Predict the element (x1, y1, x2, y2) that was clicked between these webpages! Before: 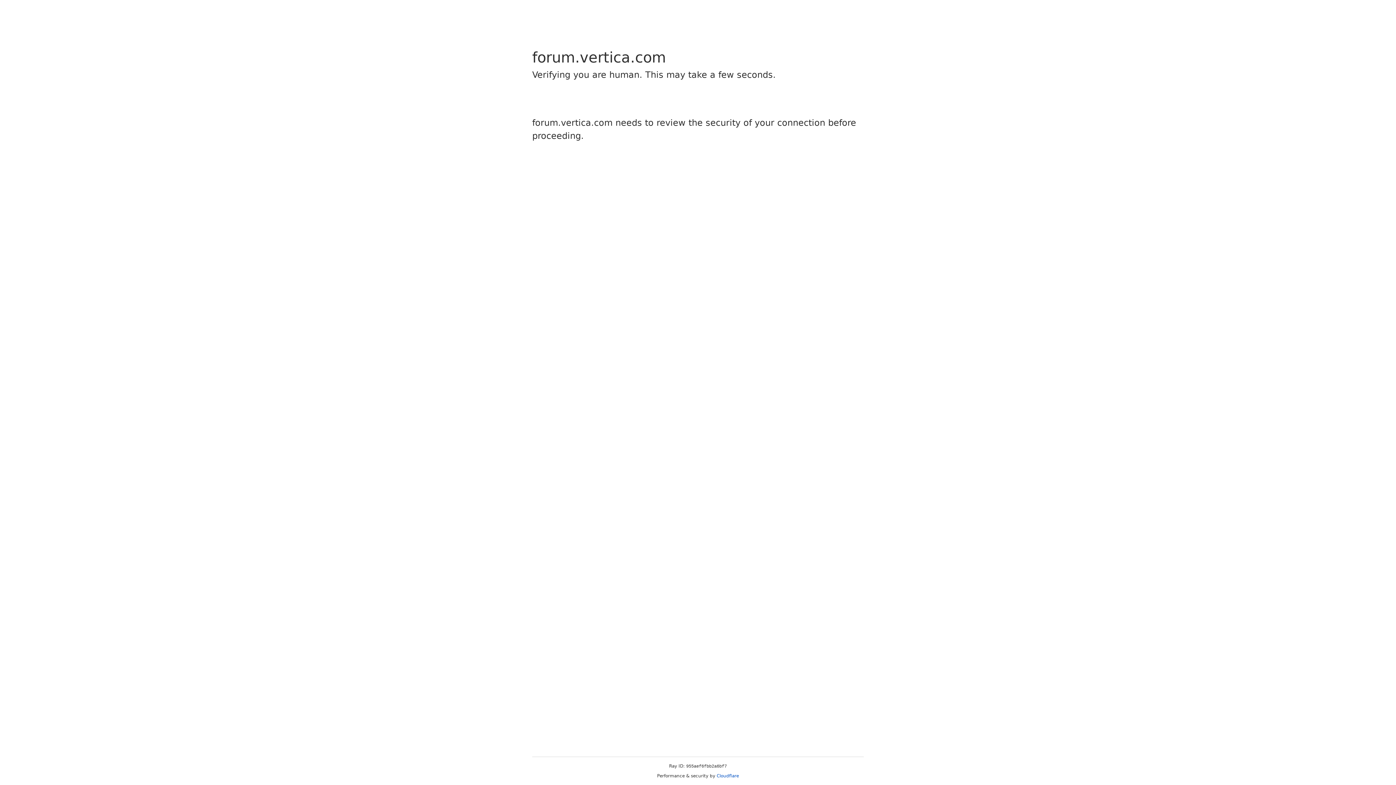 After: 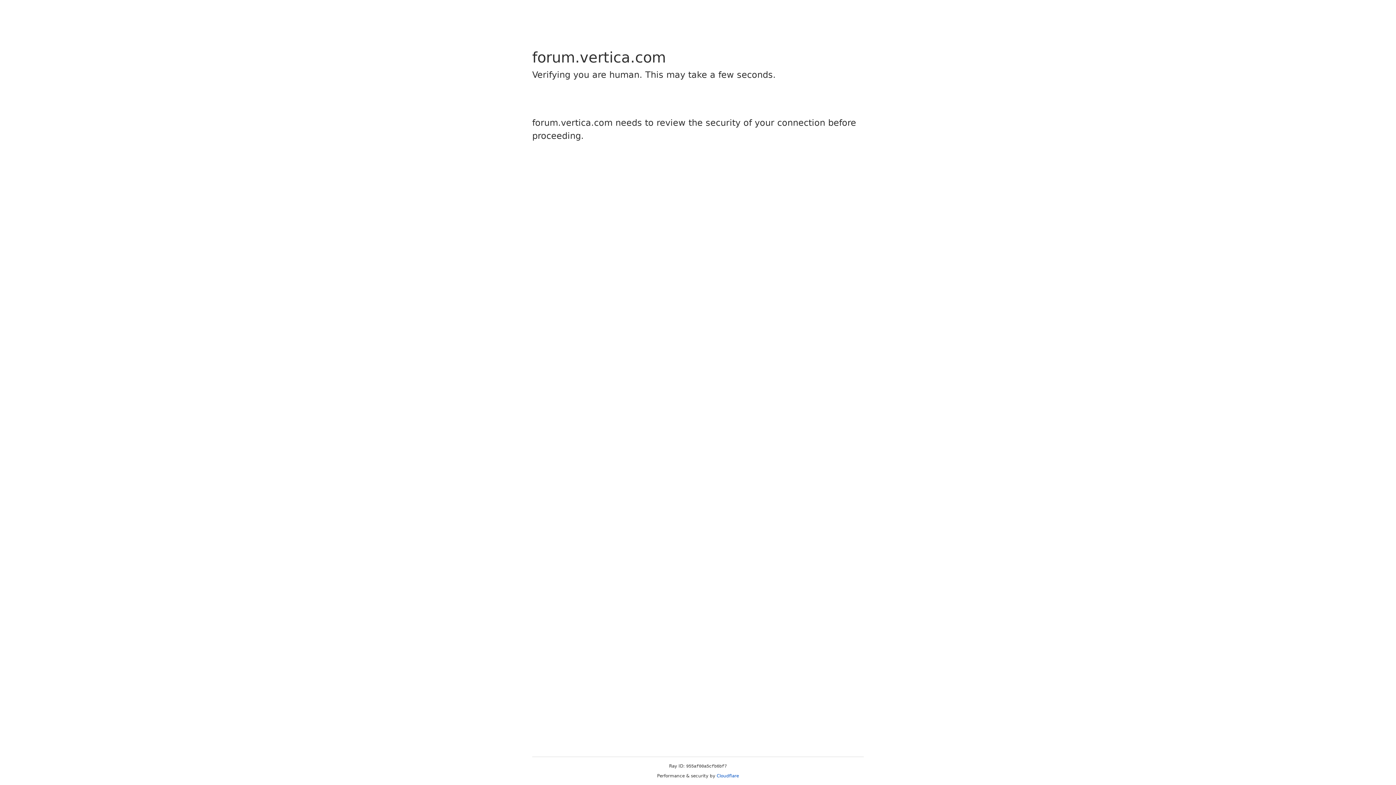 Action: bbox: (716, 773, 739, 778) label: Cloudflare